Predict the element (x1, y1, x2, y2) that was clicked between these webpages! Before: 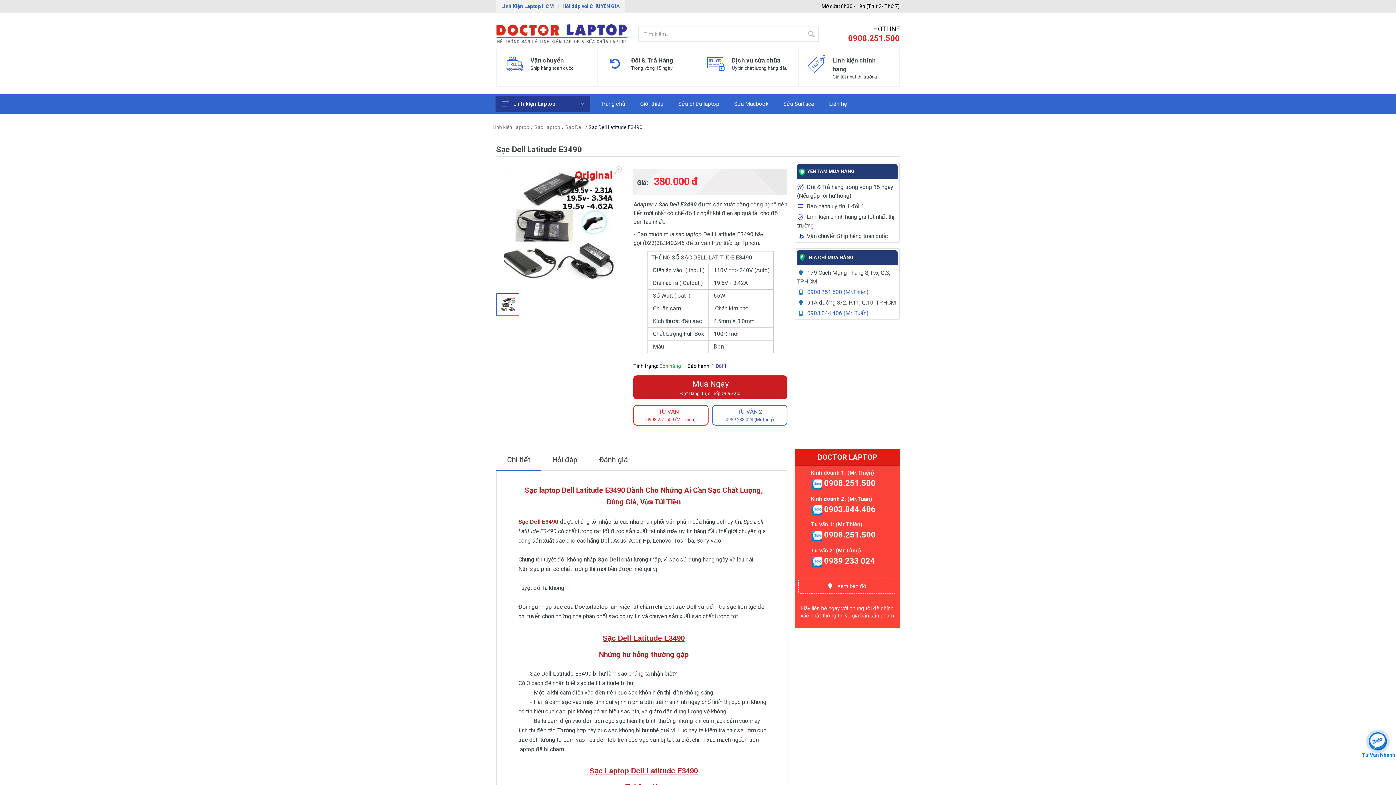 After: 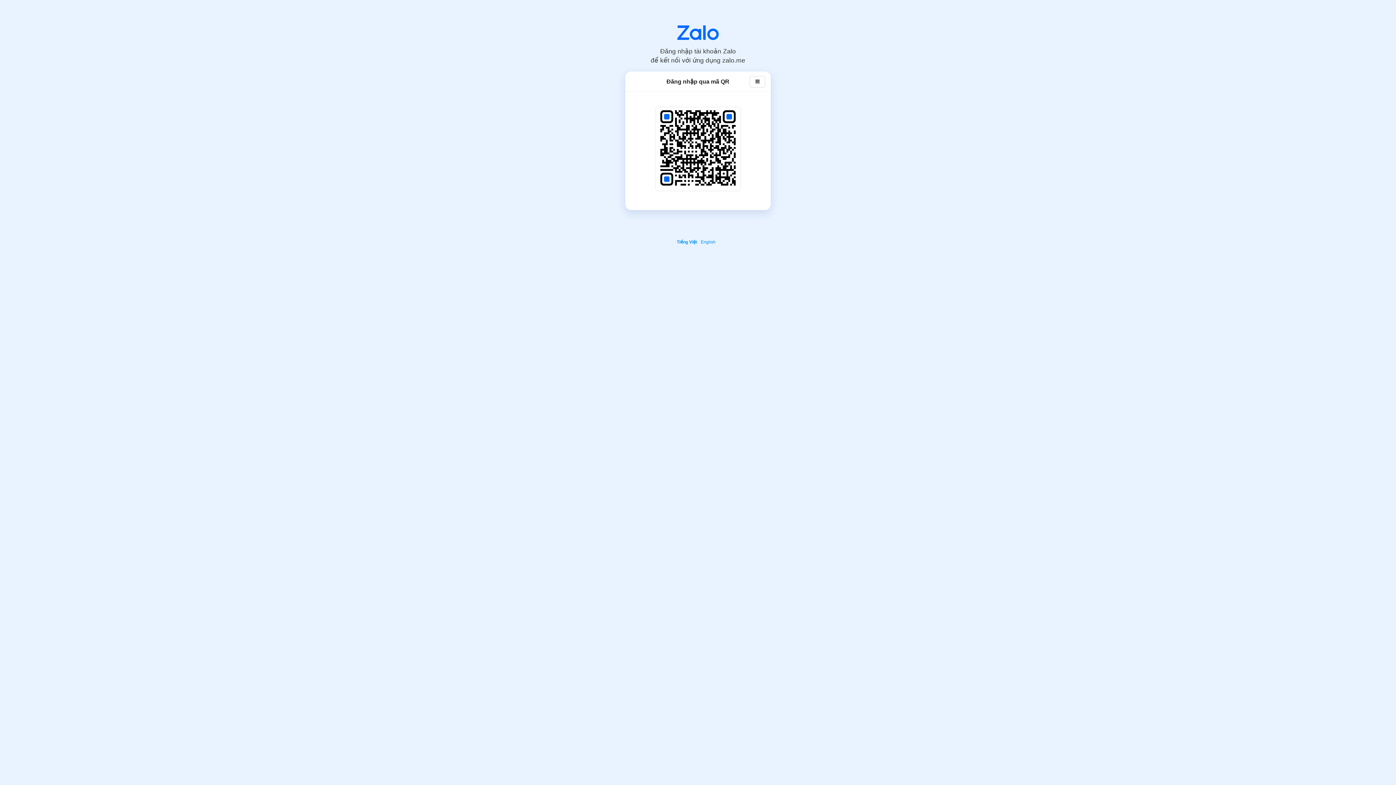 Action: bbox: (811, 504, 822, 515)